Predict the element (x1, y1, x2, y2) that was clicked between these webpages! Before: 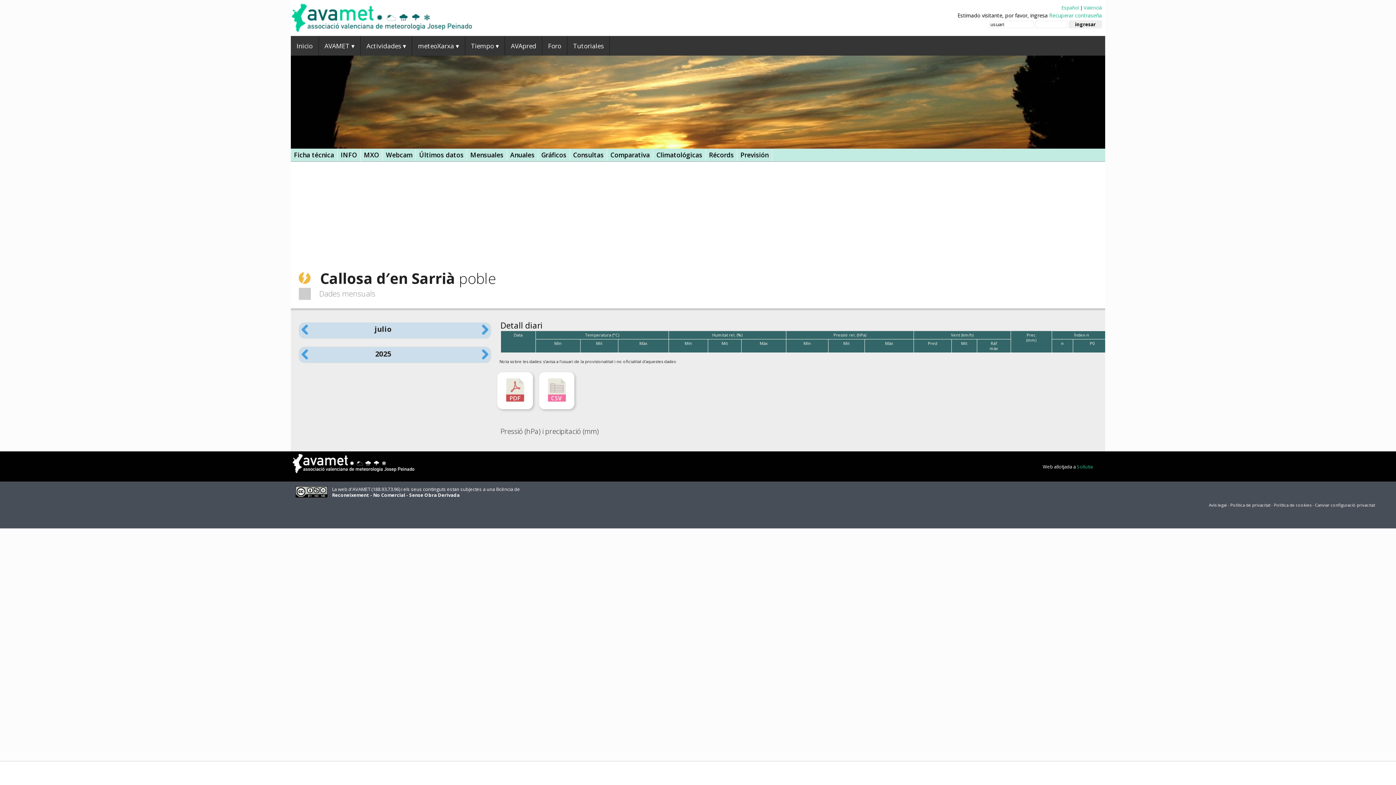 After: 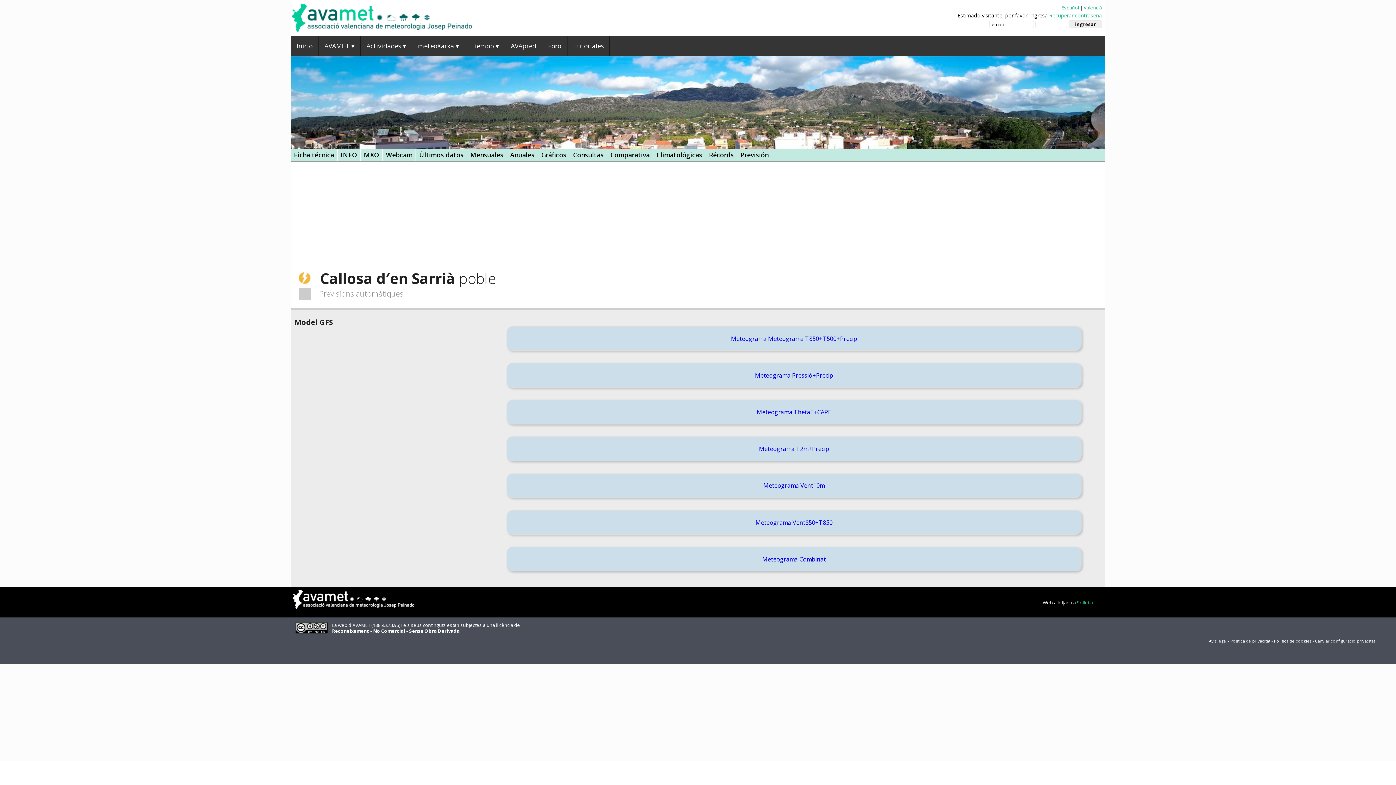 Action: label: Previsión bbox: (737, 148, 772, 161)